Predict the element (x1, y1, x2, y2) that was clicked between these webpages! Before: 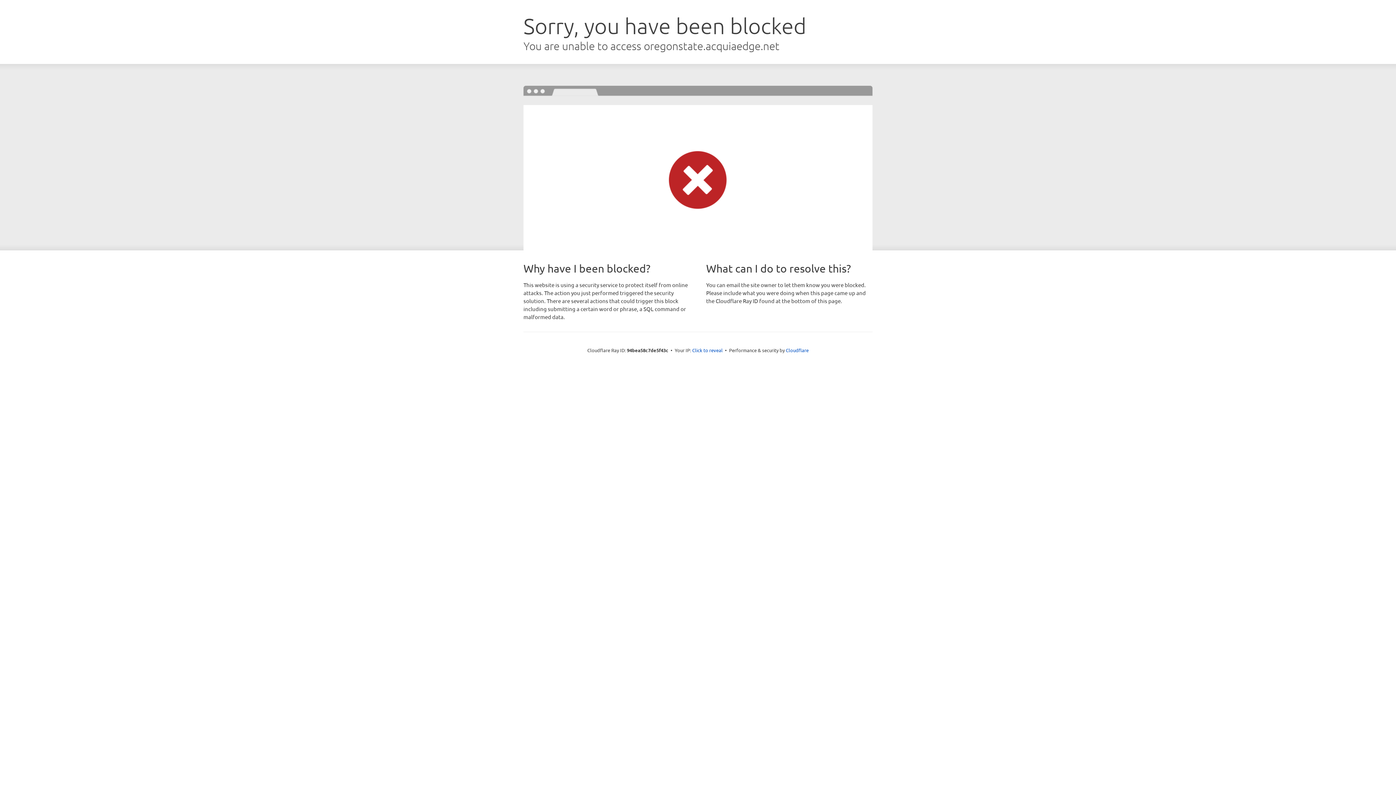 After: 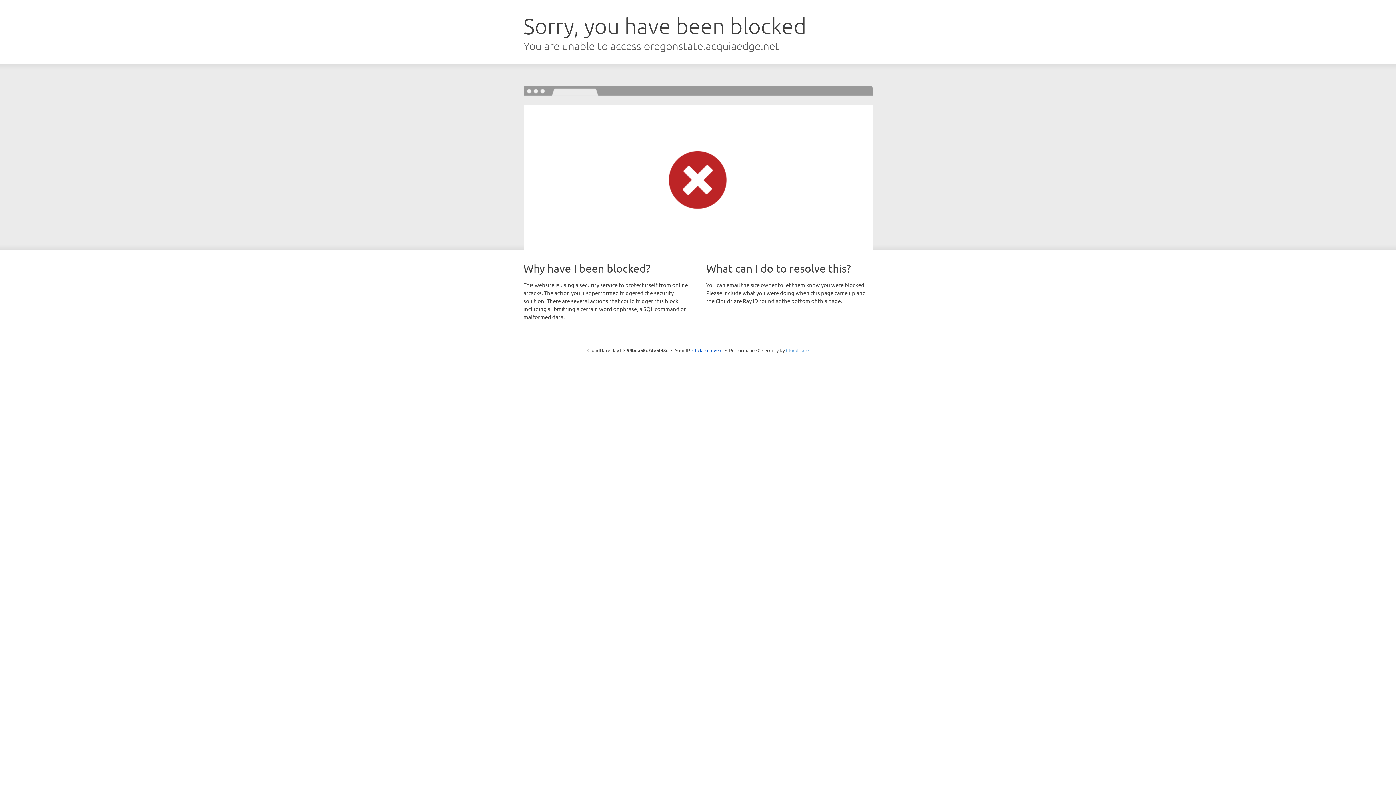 Action: bbox: (786, 347, 808, 353) label: Cloudflare